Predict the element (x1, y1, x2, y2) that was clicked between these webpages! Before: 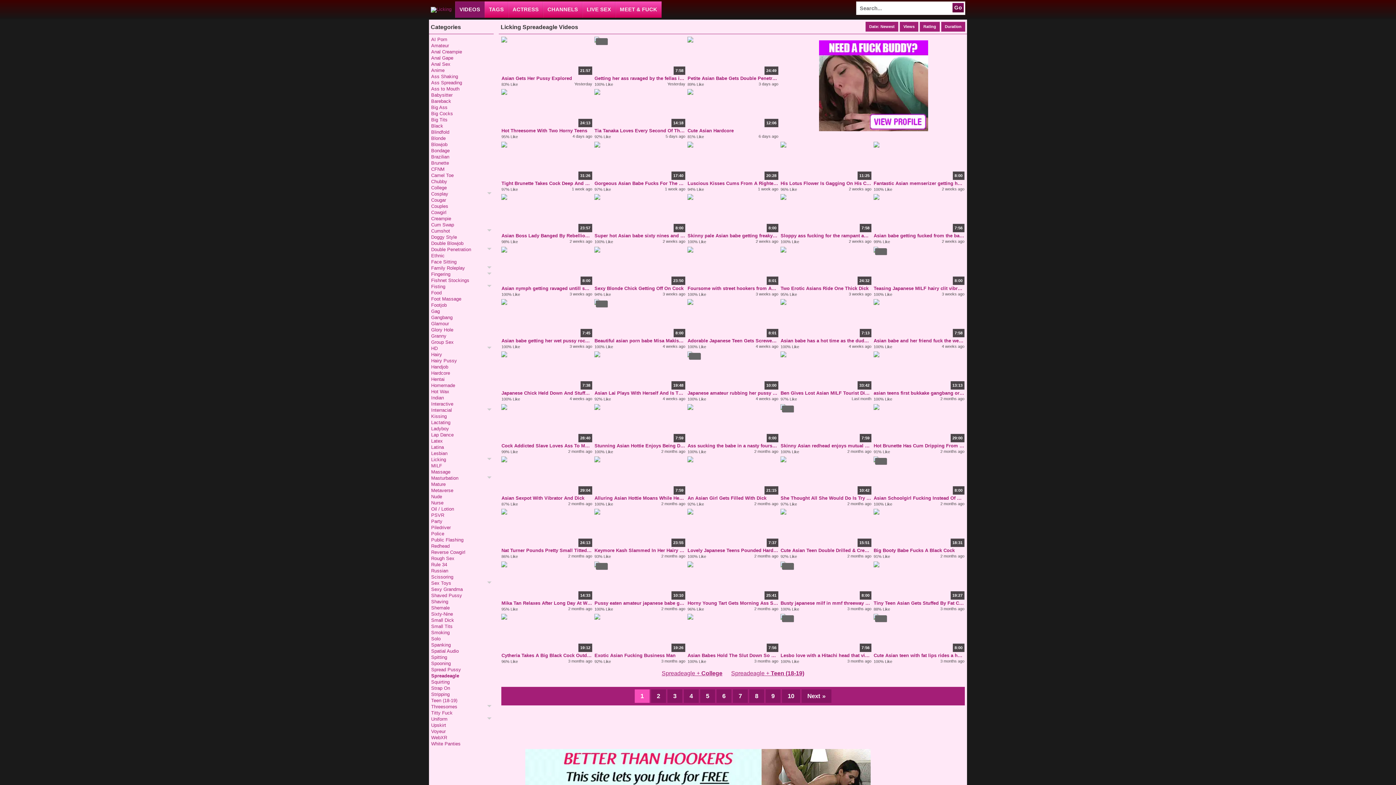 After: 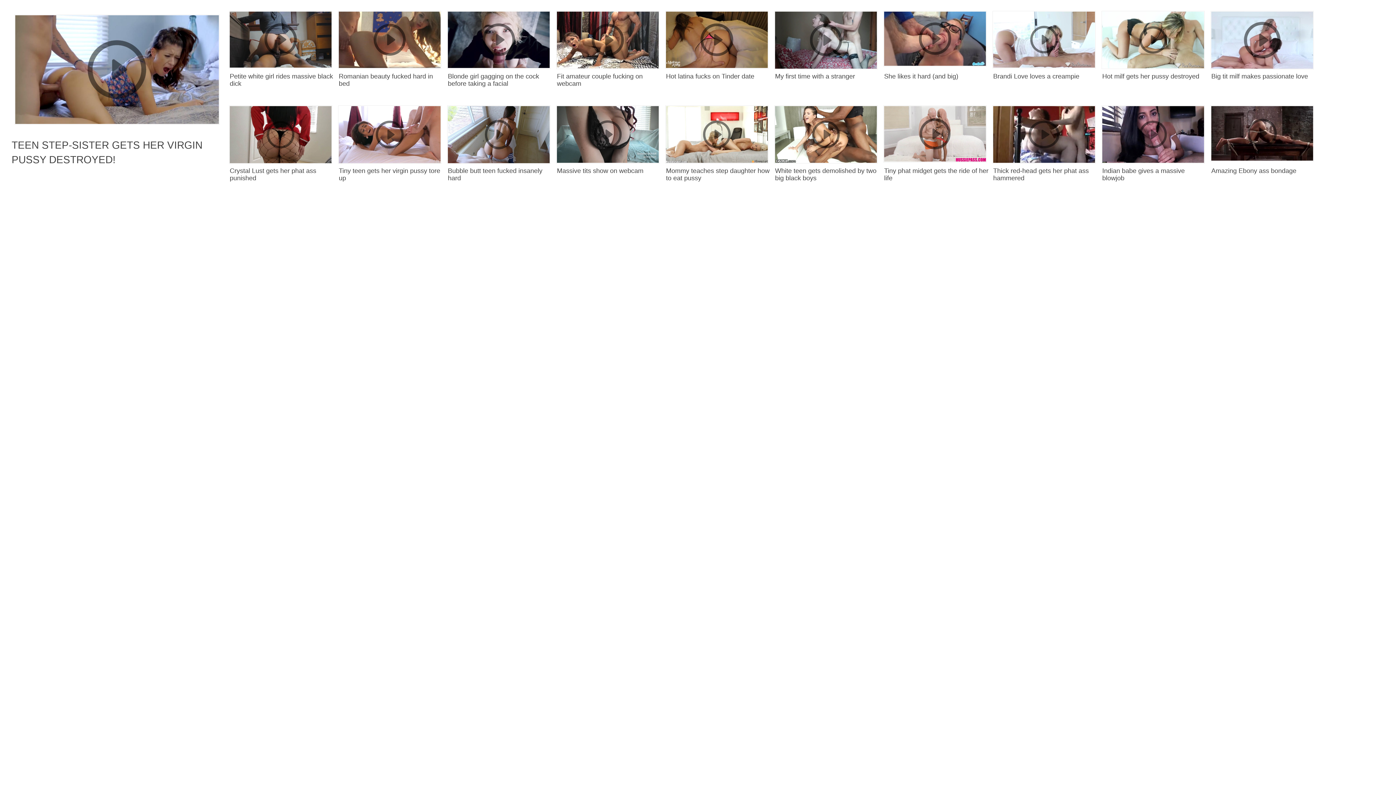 Action: label: Smoking bbox: (431, 629, 491, 636)